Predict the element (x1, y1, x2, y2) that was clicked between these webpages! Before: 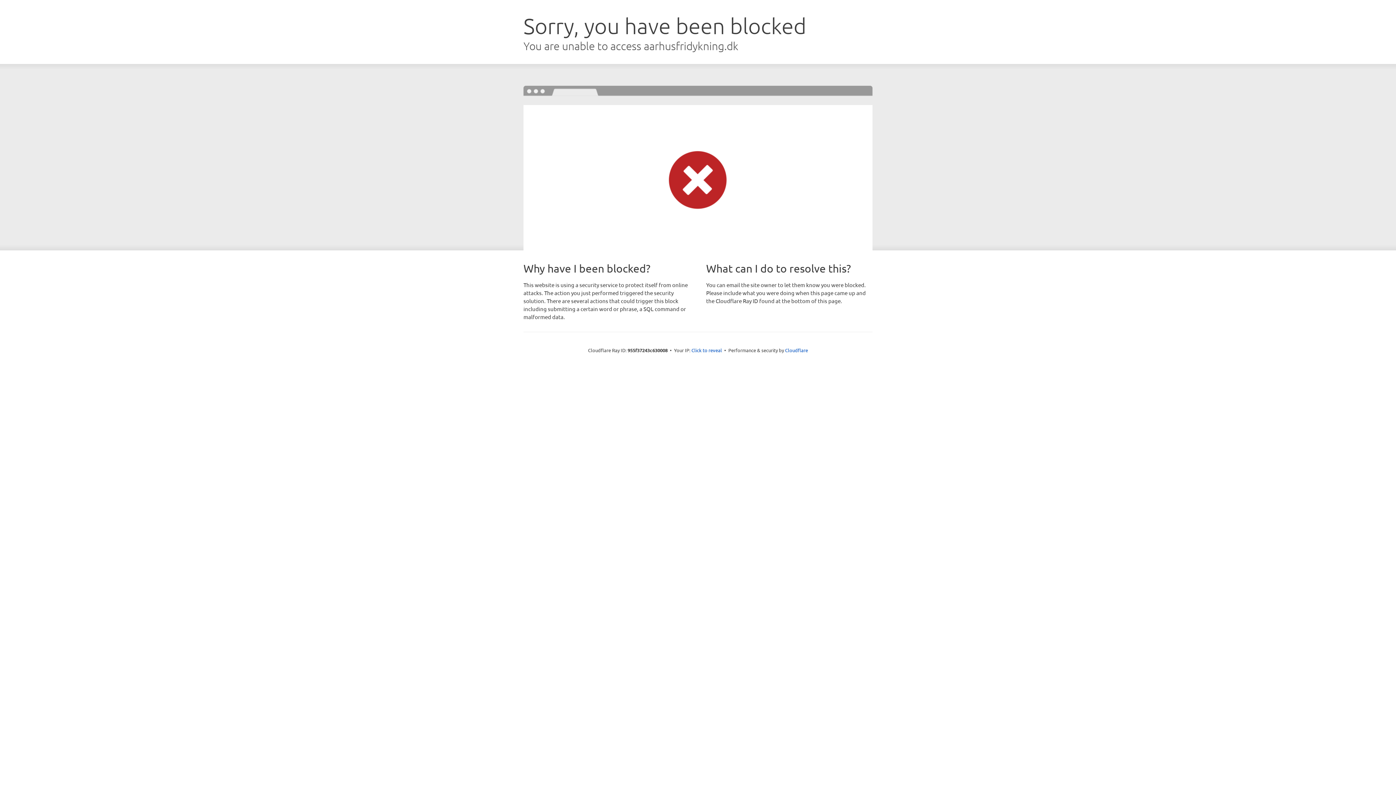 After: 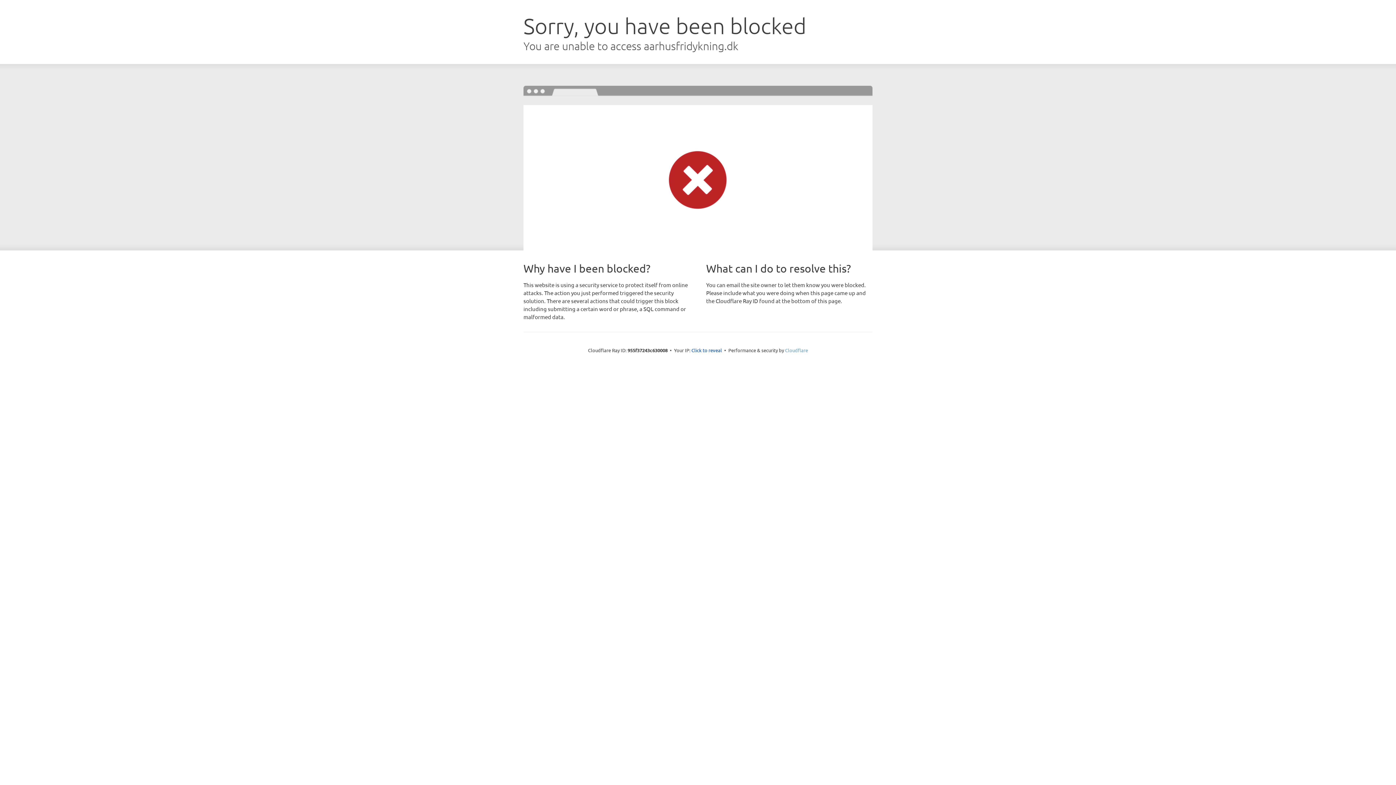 Action: bbox: (785, 347, 808, 353) label: Cloudflare